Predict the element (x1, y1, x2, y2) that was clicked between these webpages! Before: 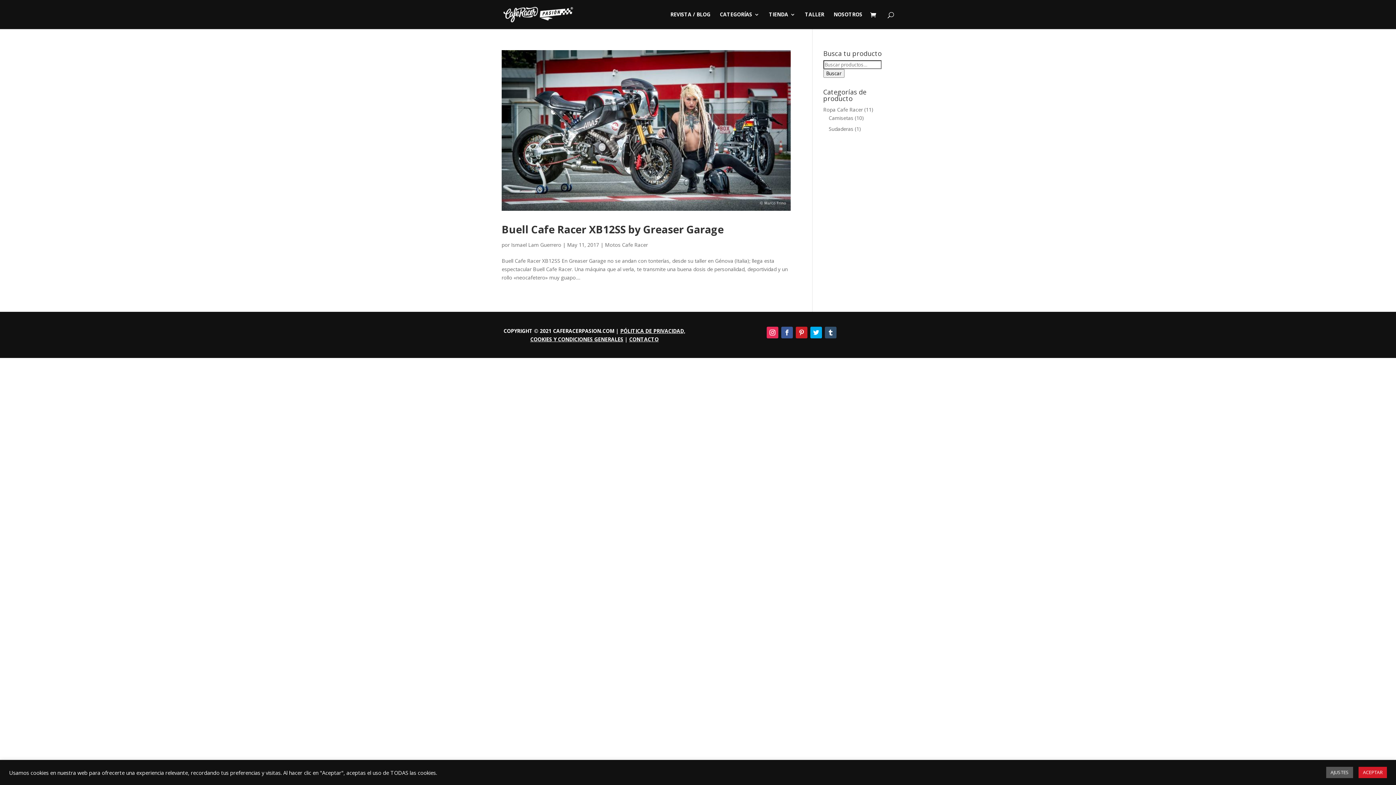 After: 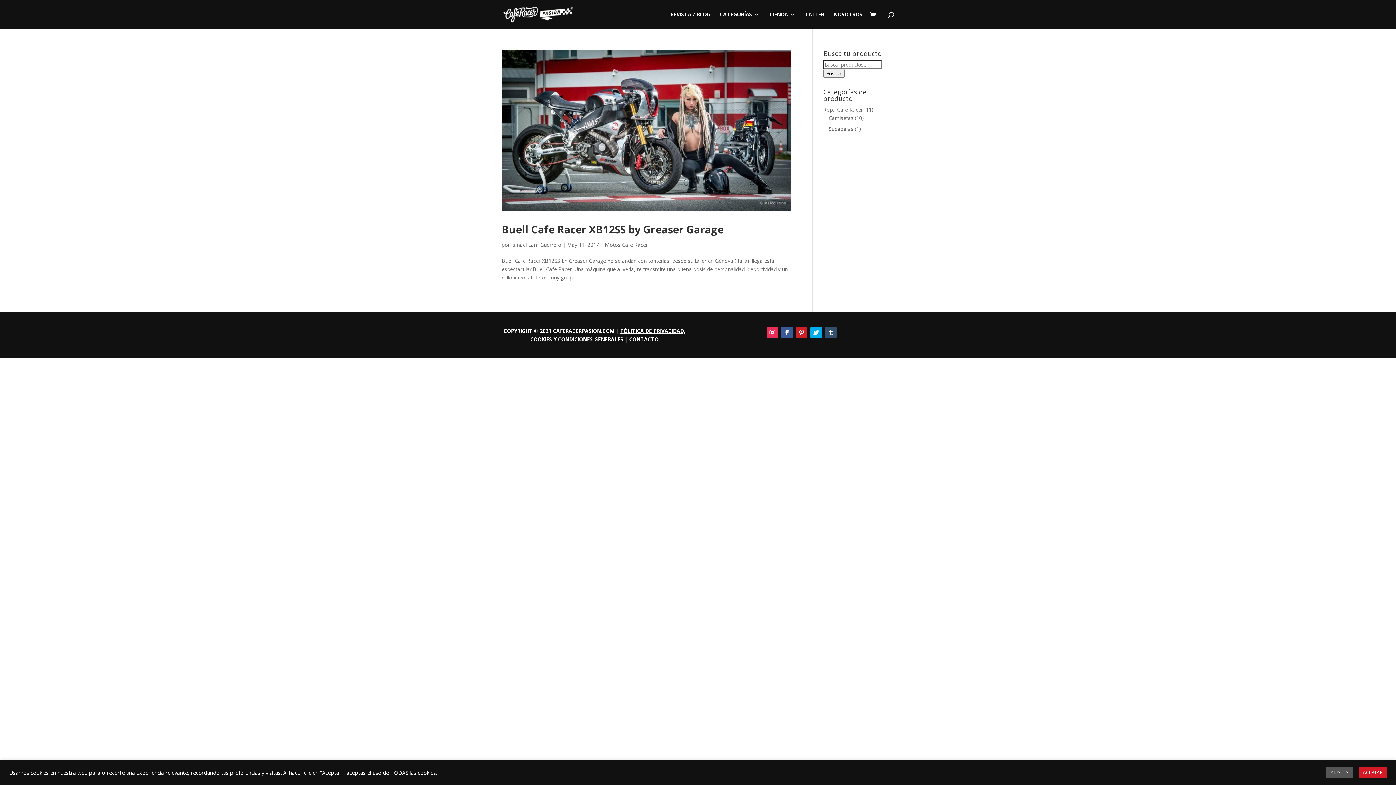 Action: bbox: (810, 326, 822, 338)